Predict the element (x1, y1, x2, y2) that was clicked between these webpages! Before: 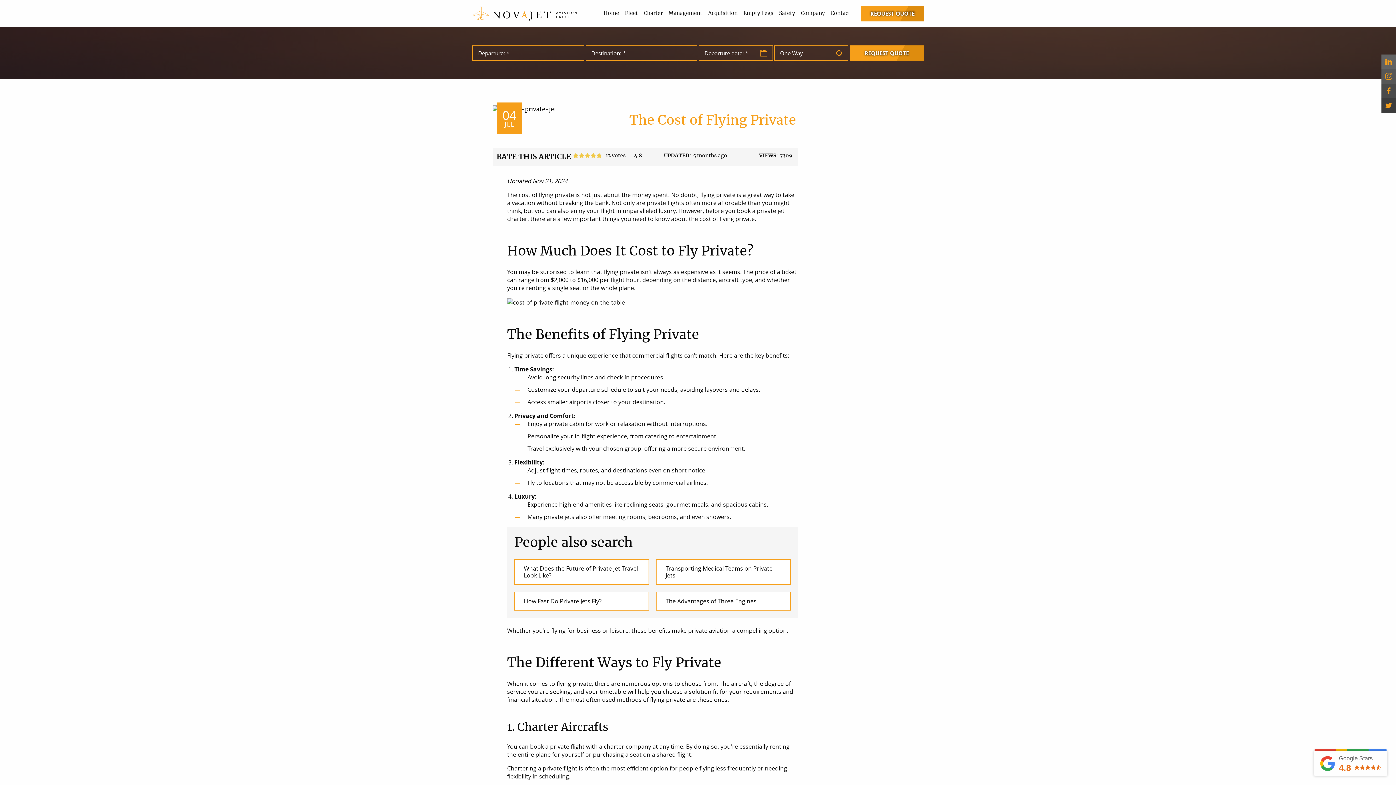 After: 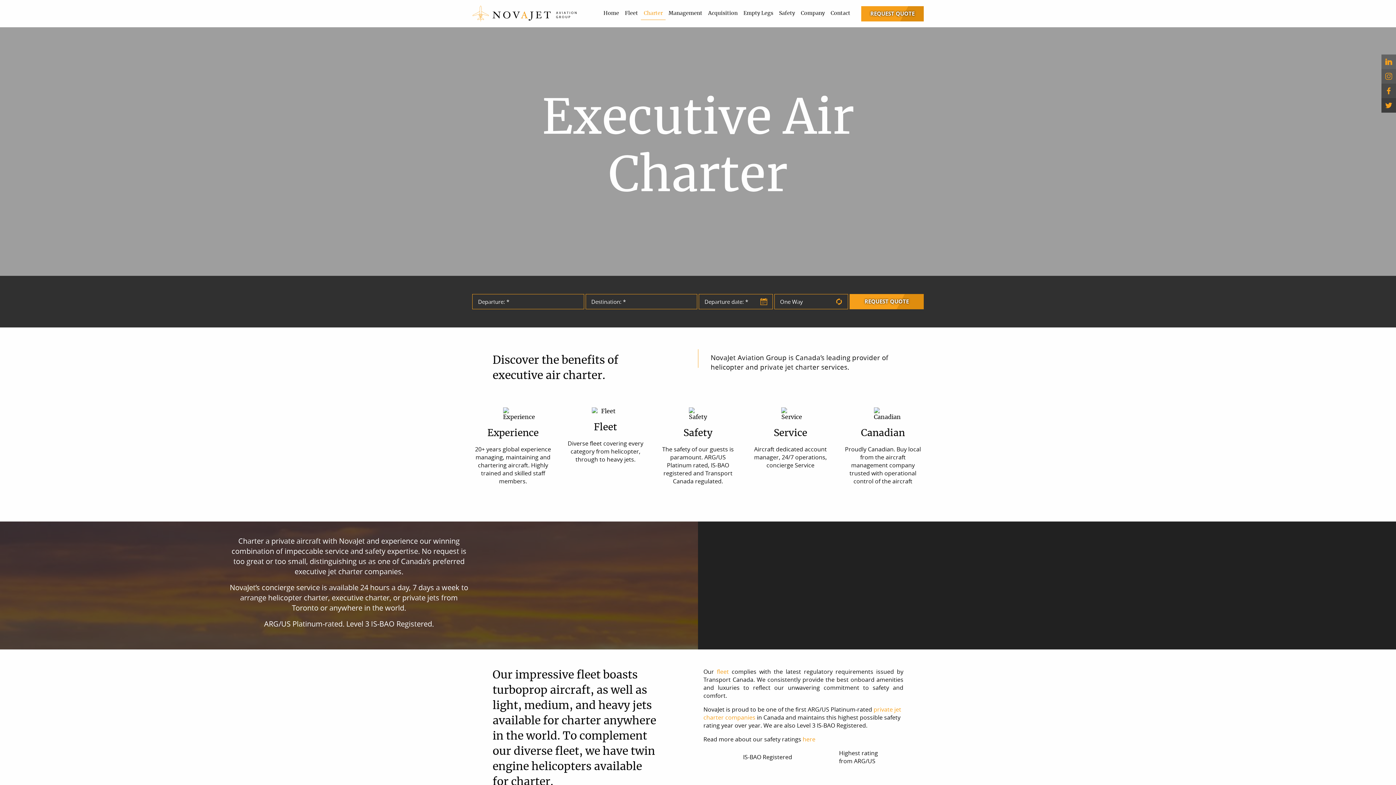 Action: bbox: (641, 7, 665, 20) label: Charter